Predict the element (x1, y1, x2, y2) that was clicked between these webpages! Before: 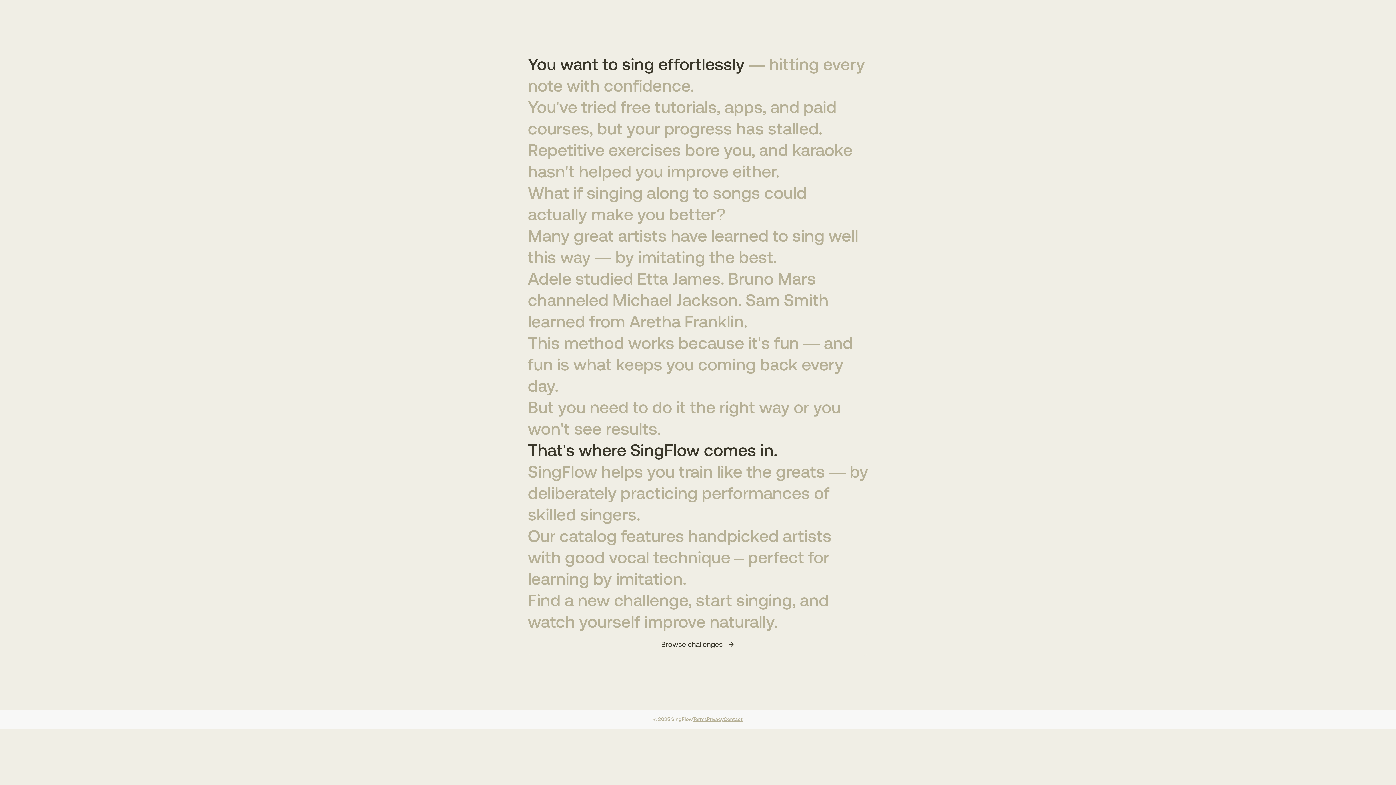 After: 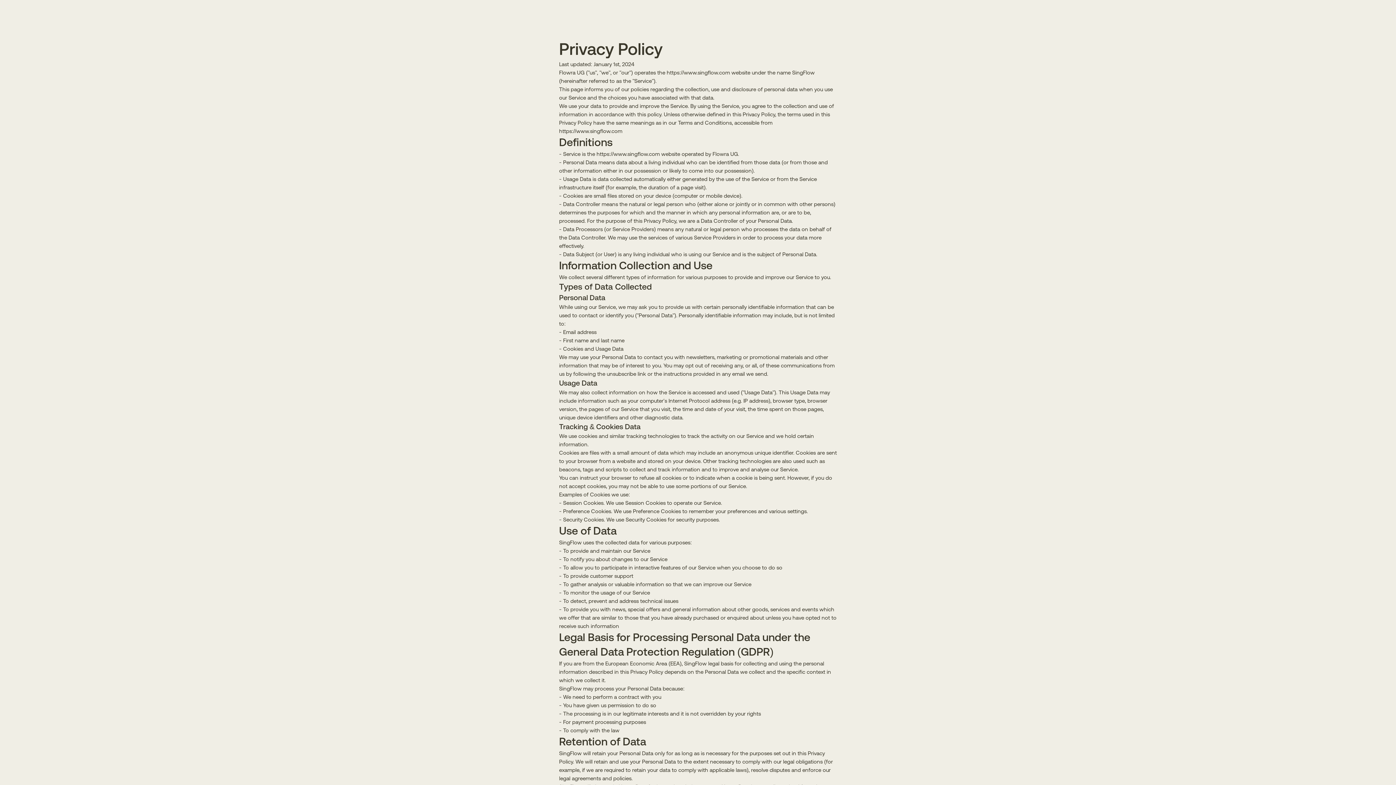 Action: bbox: (707, 716, 723, 722) label: Privacy